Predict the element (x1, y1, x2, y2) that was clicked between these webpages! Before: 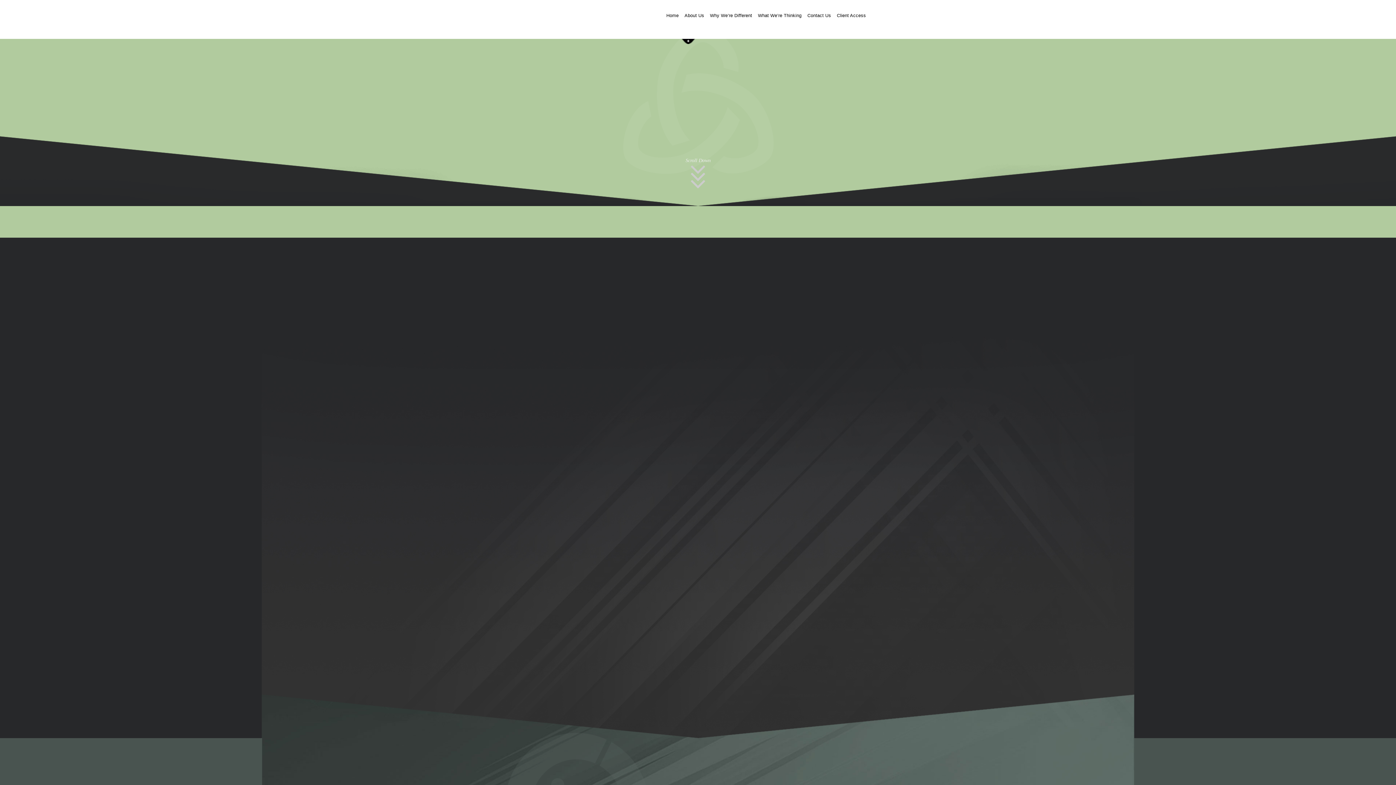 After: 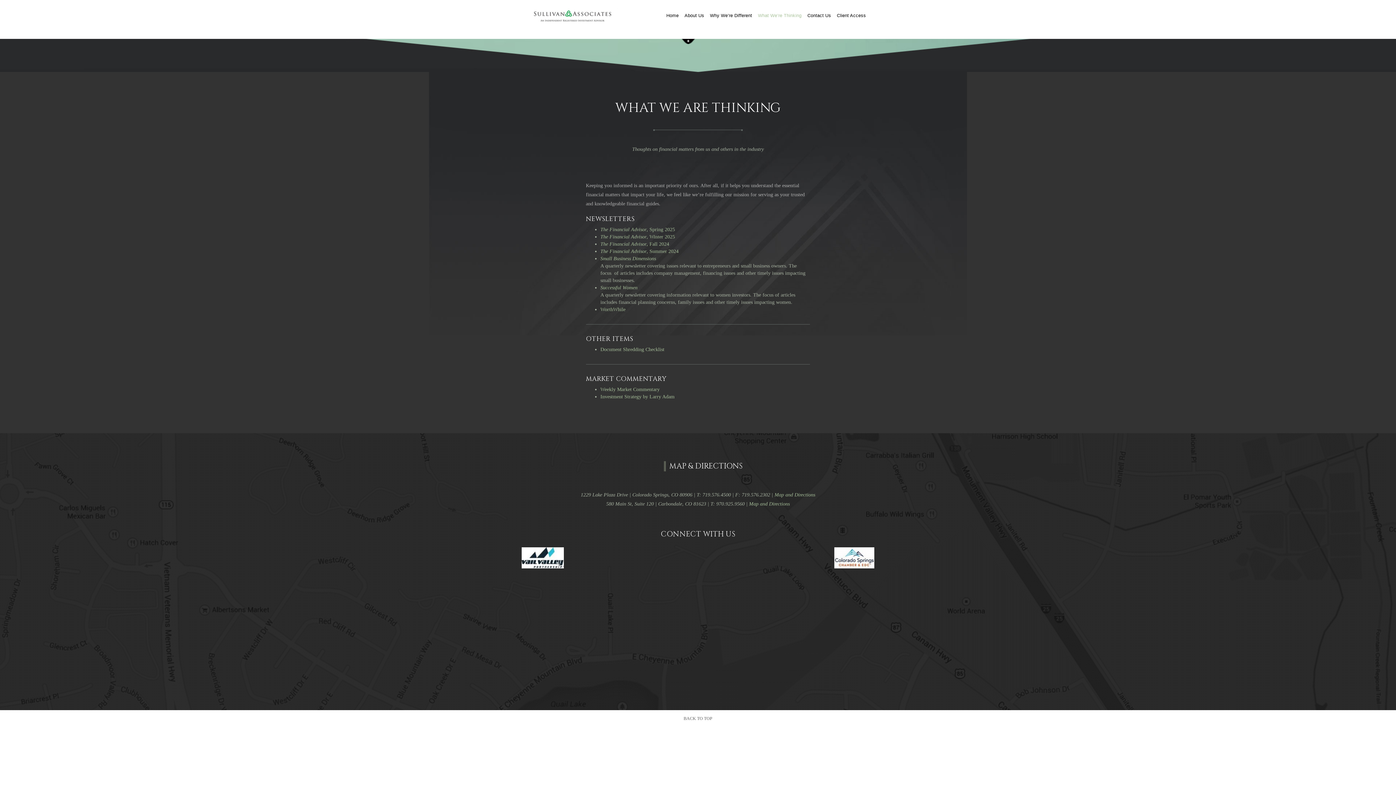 Action: label: What We’re Thinking bbox: (755, 0, 804, 31)